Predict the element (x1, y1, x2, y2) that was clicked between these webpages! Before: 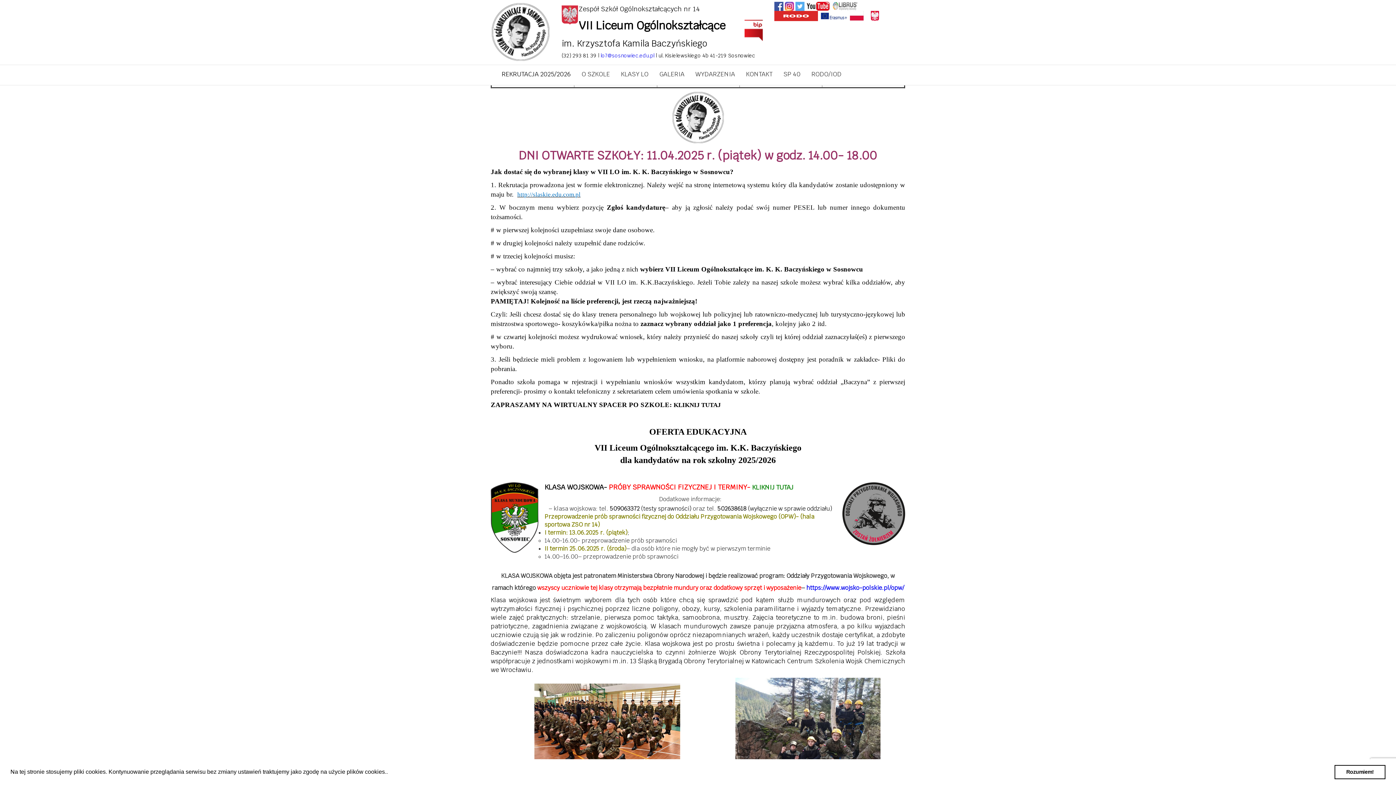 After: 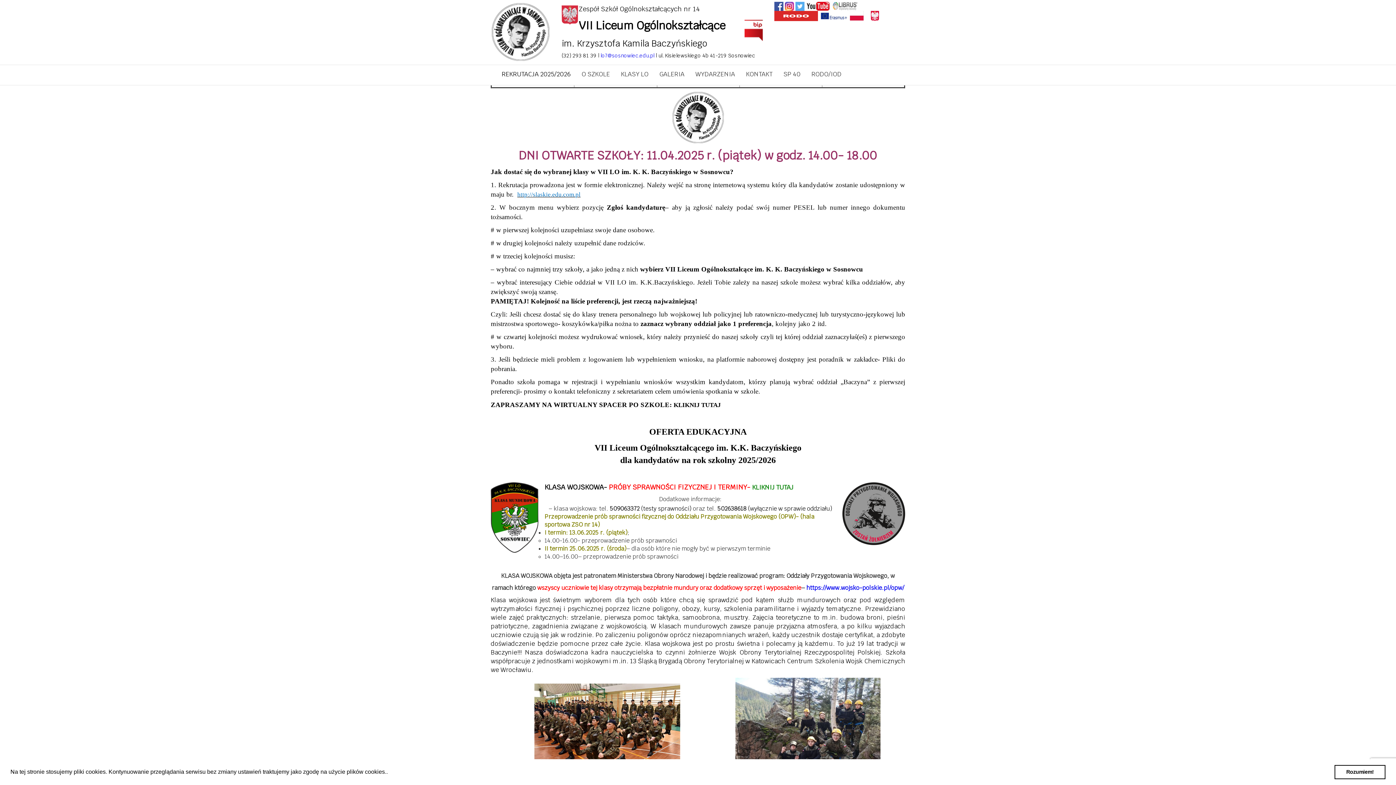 Action: label: REKRUTACJA 2025/2026 bbox: (496, 65, 576, 83)